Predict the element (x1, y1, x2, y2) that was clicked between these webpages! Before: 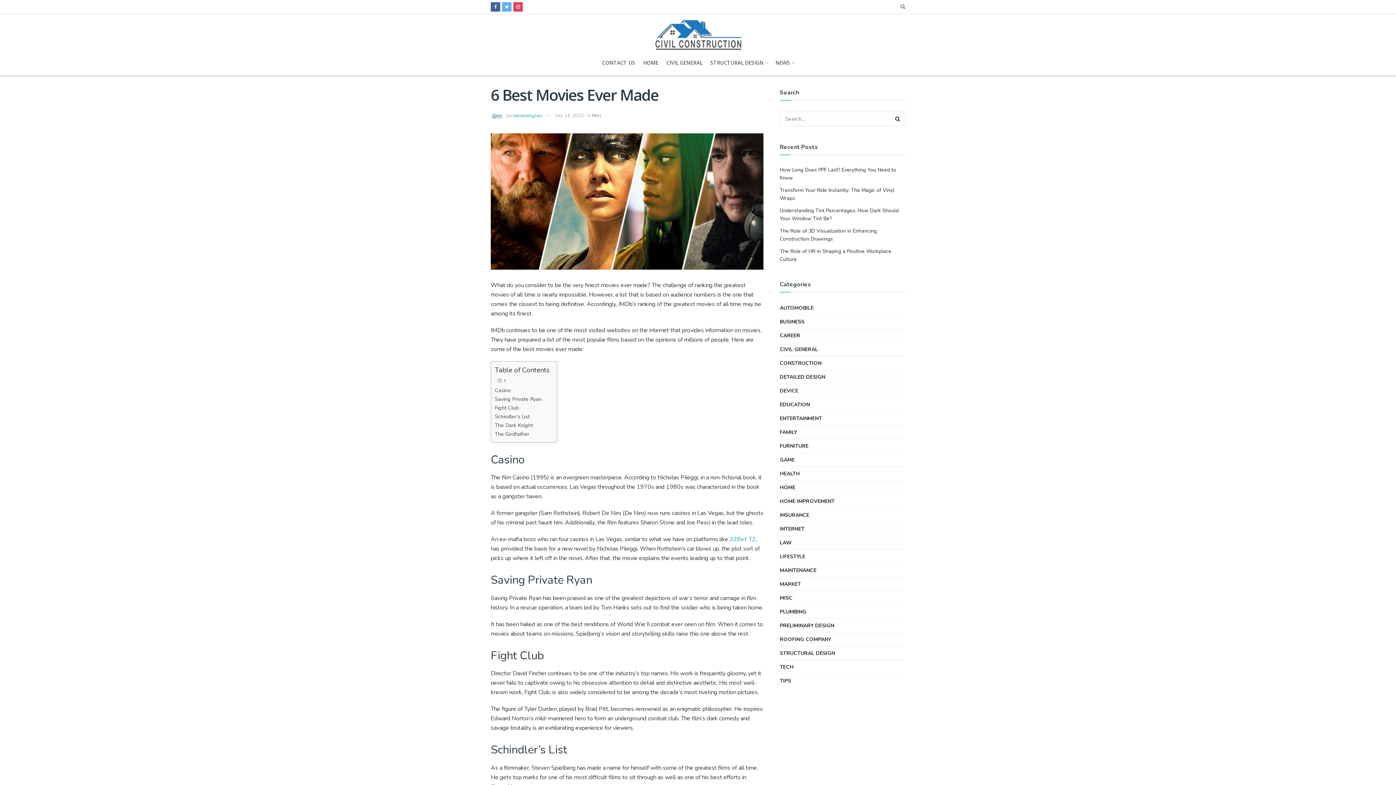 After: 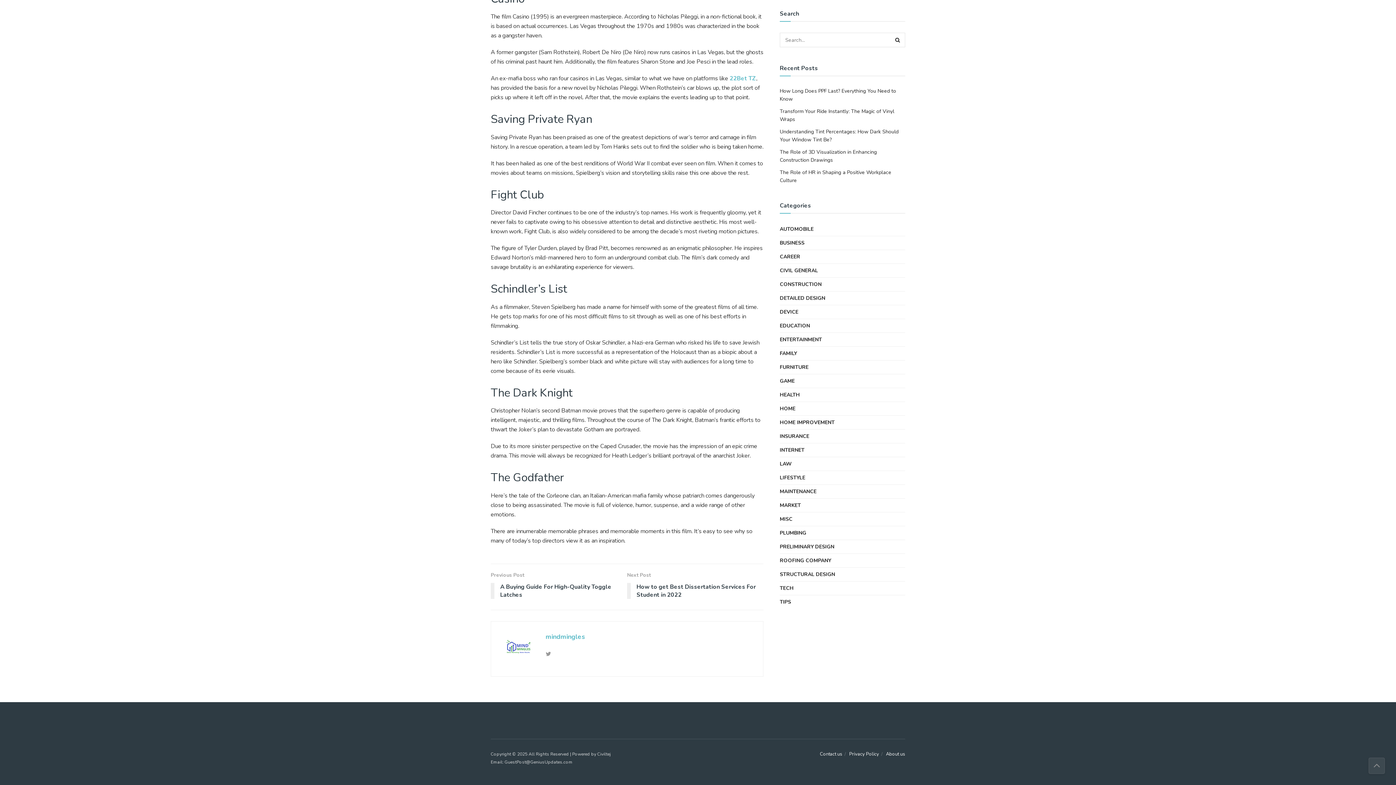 Action: bbox: (494, 412, 529, 421) label: Schindler’s List